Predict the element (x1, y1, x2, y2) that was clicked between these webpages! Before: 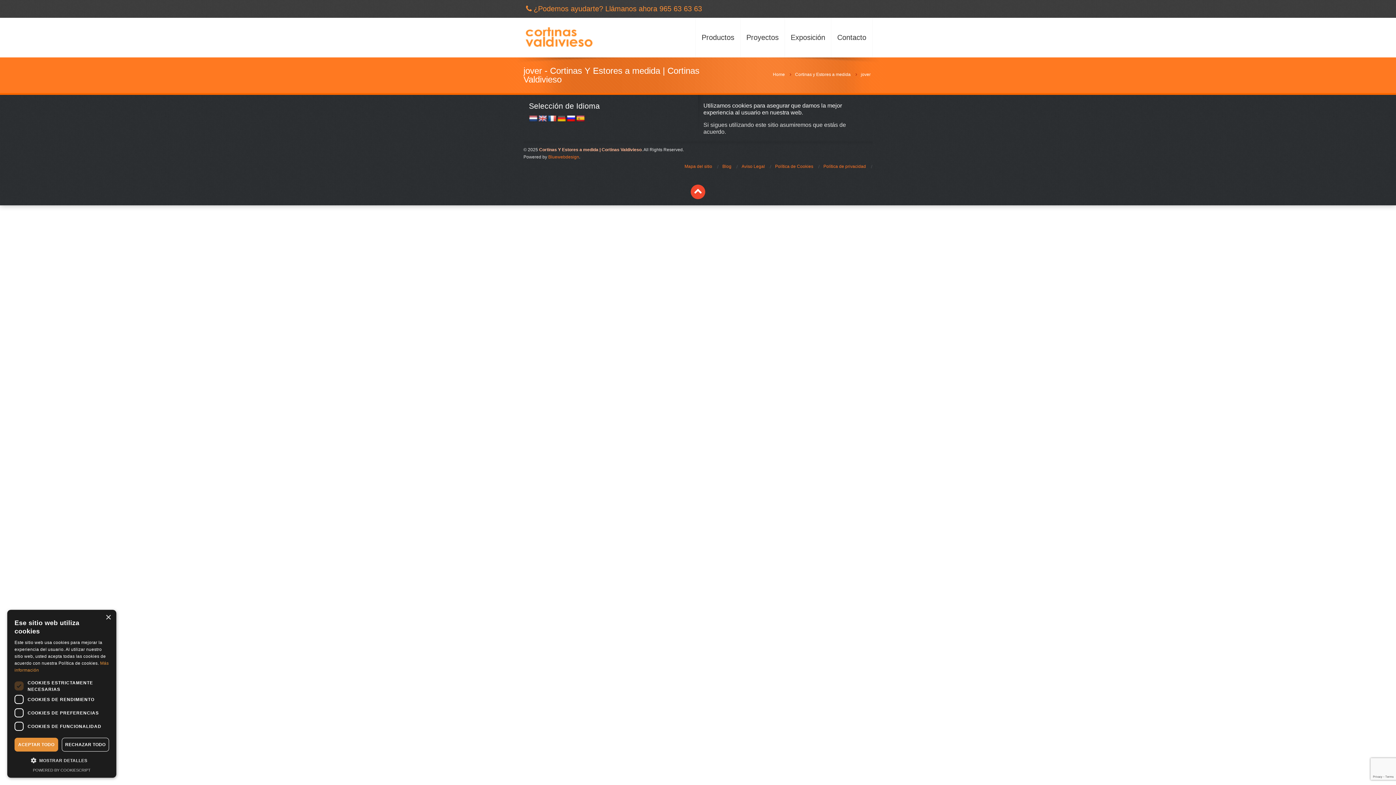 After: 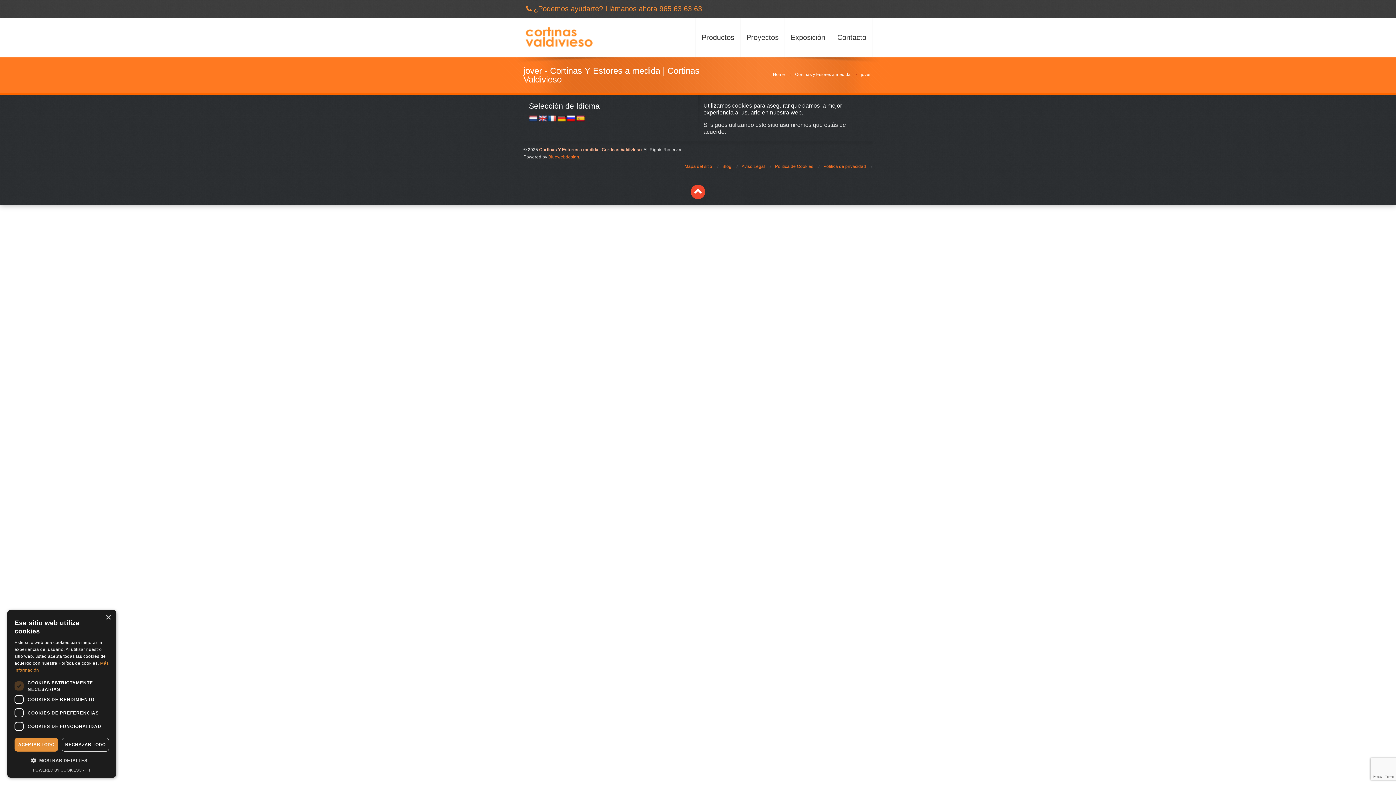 Action: label: ¿Podemos ayudarte? Llámanos ahora 965 63 63 63 bbox: (533, 4, 702, 12)